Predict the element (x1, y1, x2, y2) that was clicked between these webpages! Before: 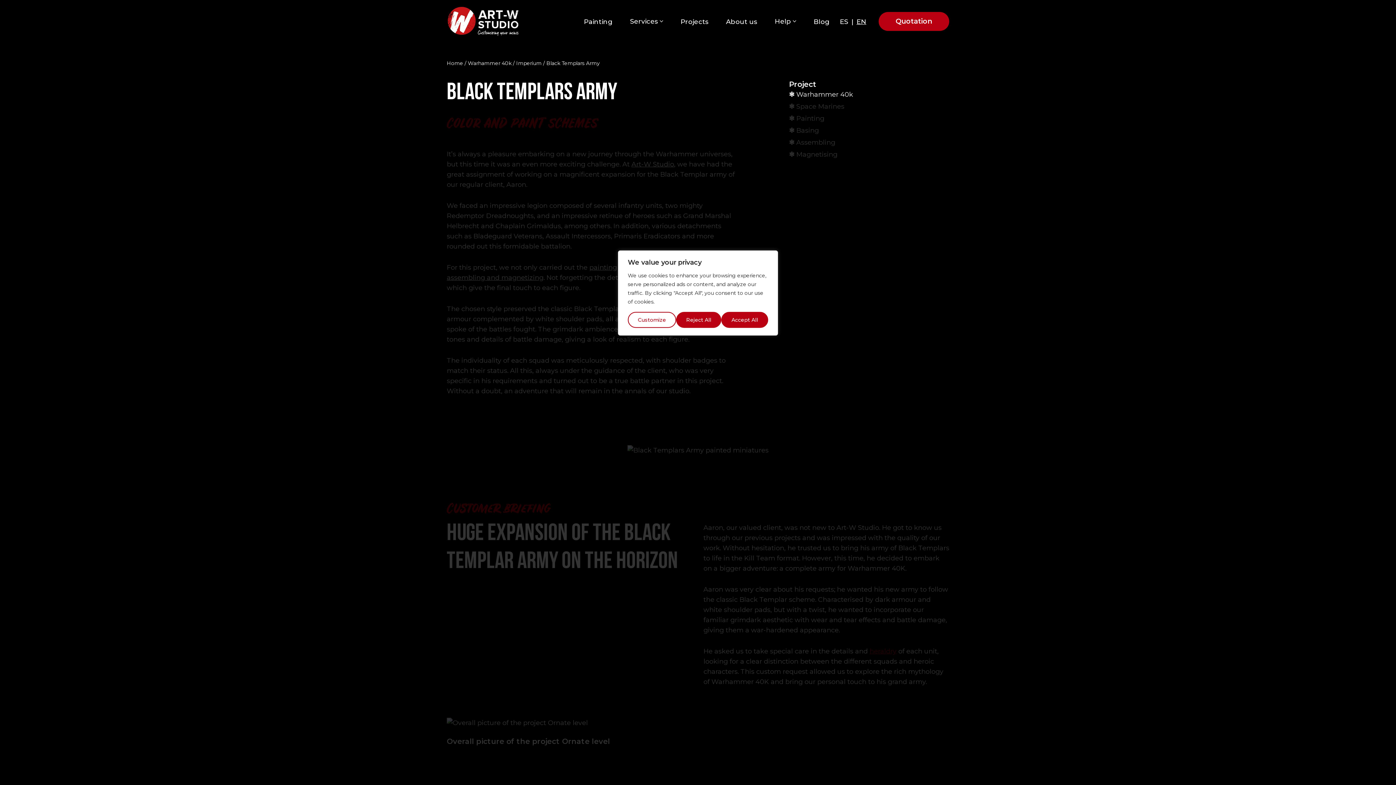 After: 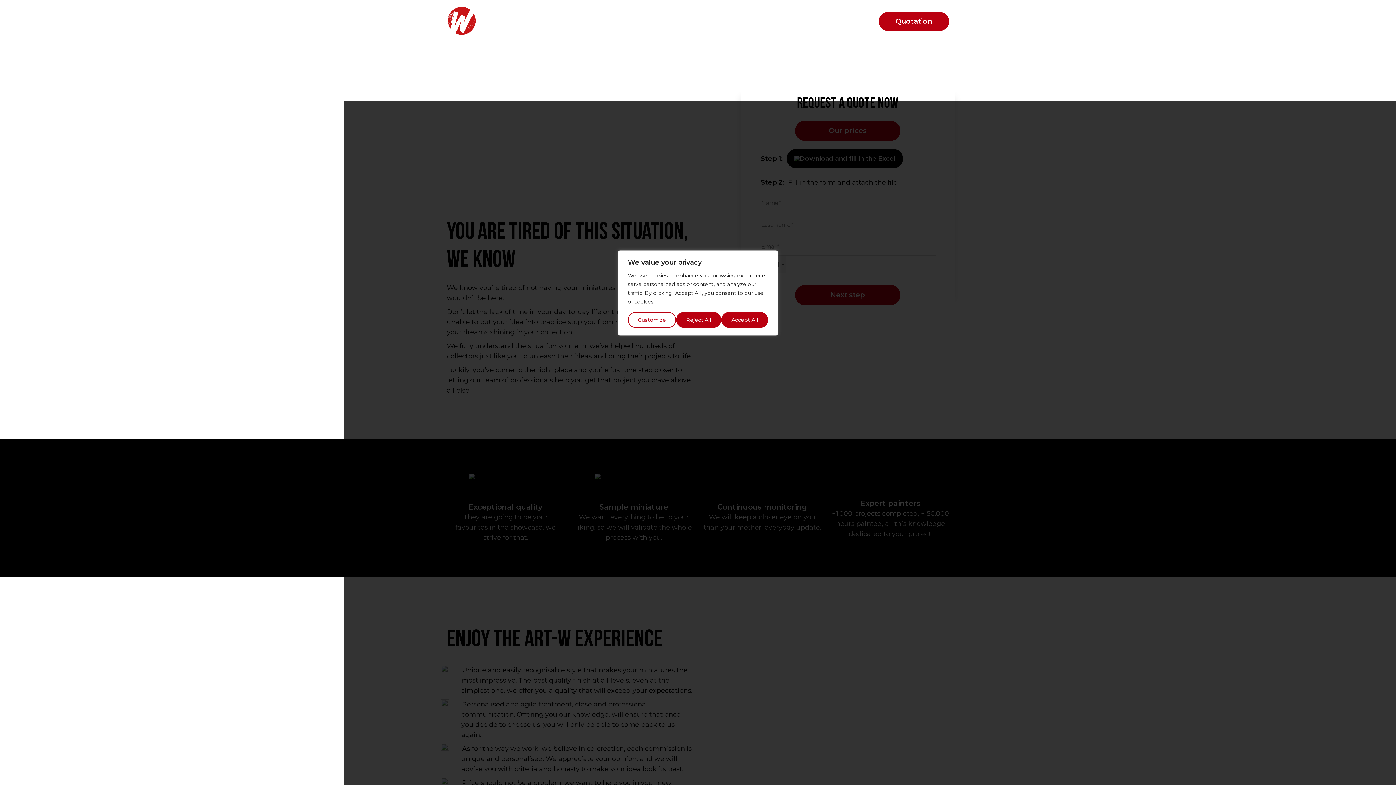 Action: bbox: (878, 12, 949, 30) label: Quotation